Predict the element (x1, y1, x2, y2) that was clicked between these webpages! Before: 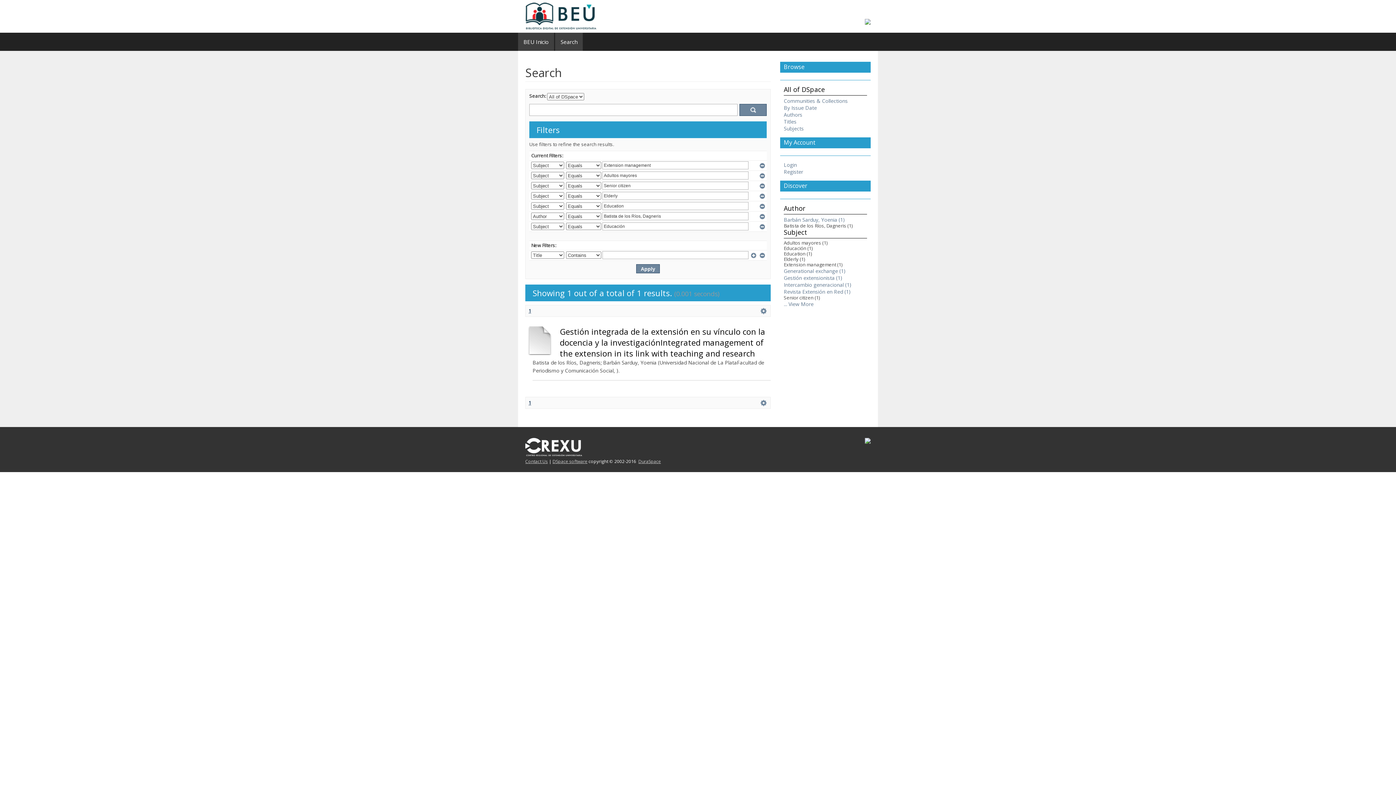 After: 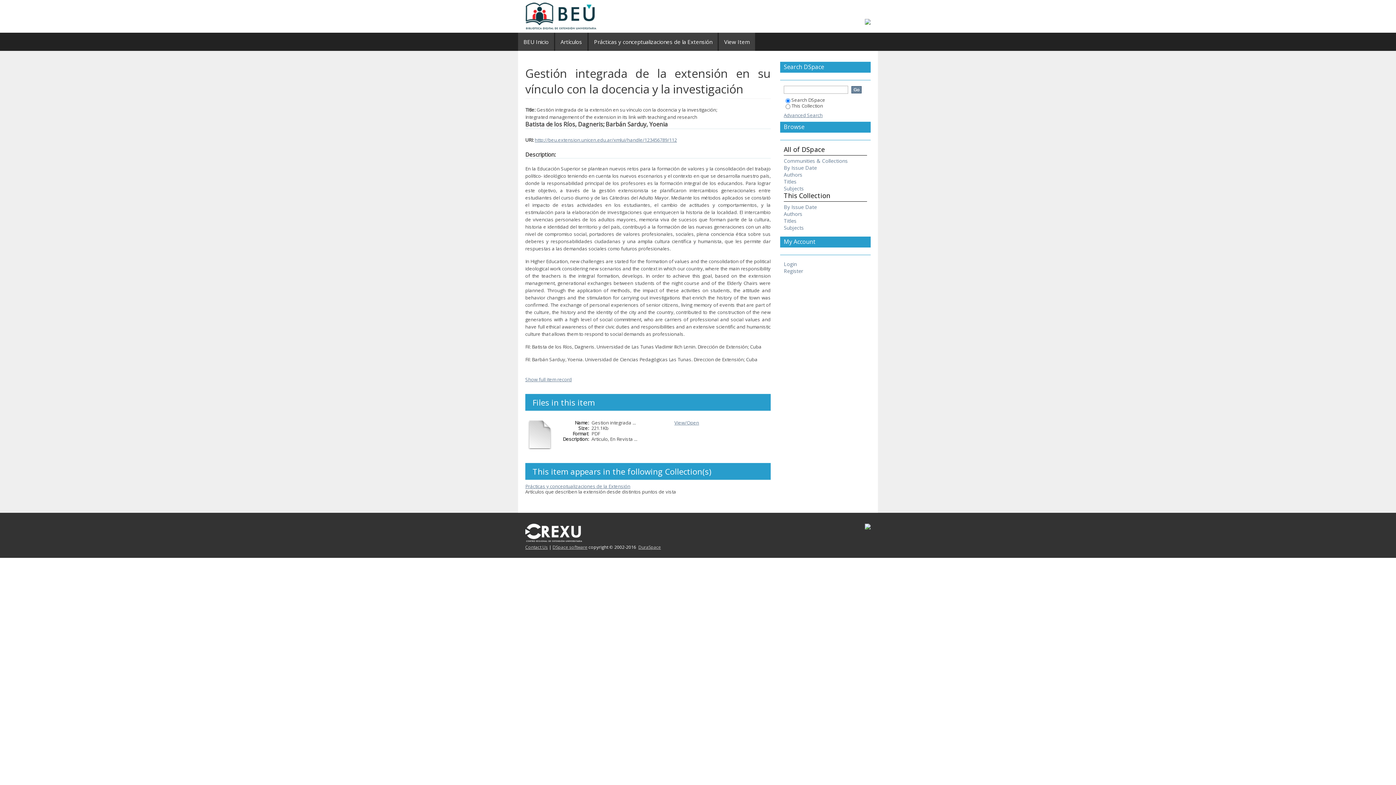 Action: bbox: (525, 350, 554, 356)